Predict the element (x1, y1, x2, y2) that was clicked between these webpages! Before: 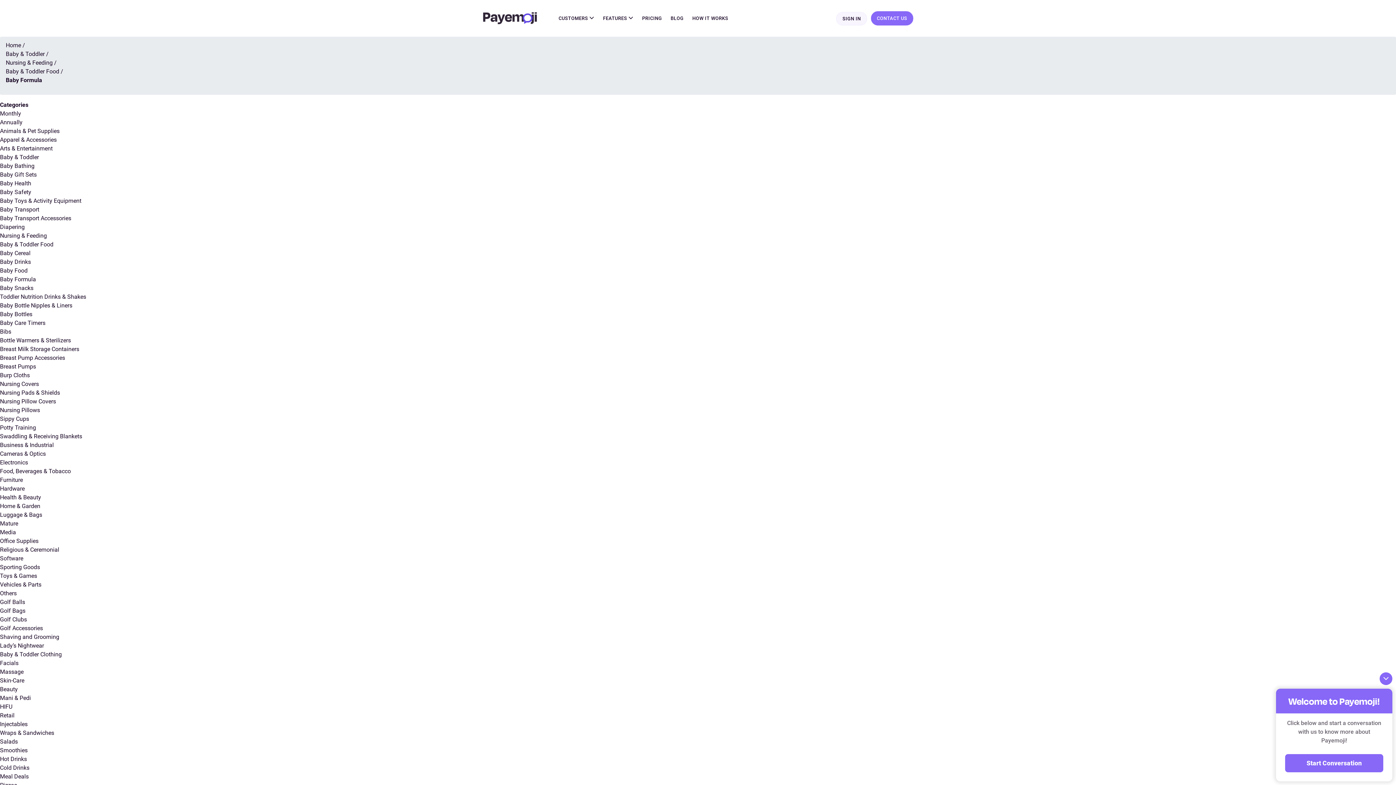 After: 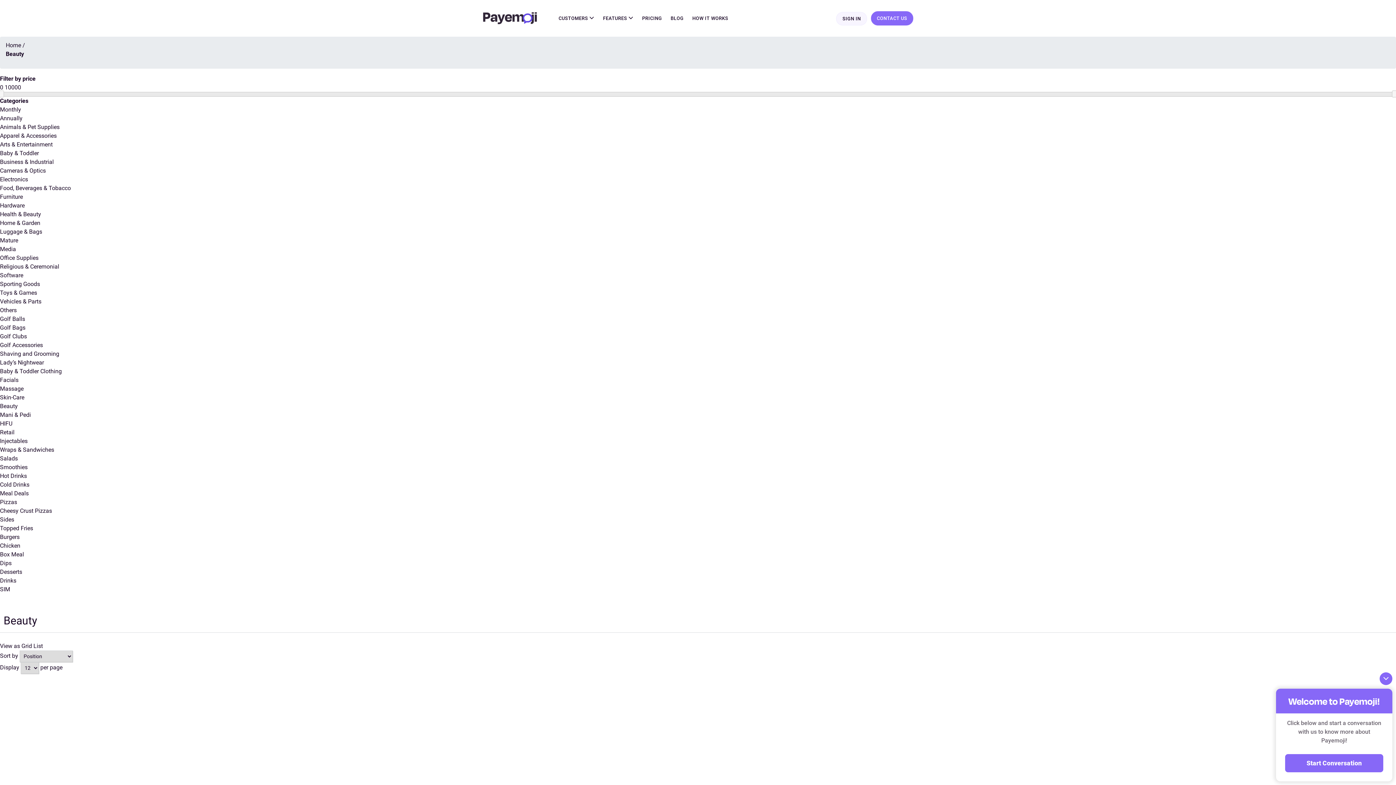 Action: bbox: (0, 686, 17, 693) label: Beauty